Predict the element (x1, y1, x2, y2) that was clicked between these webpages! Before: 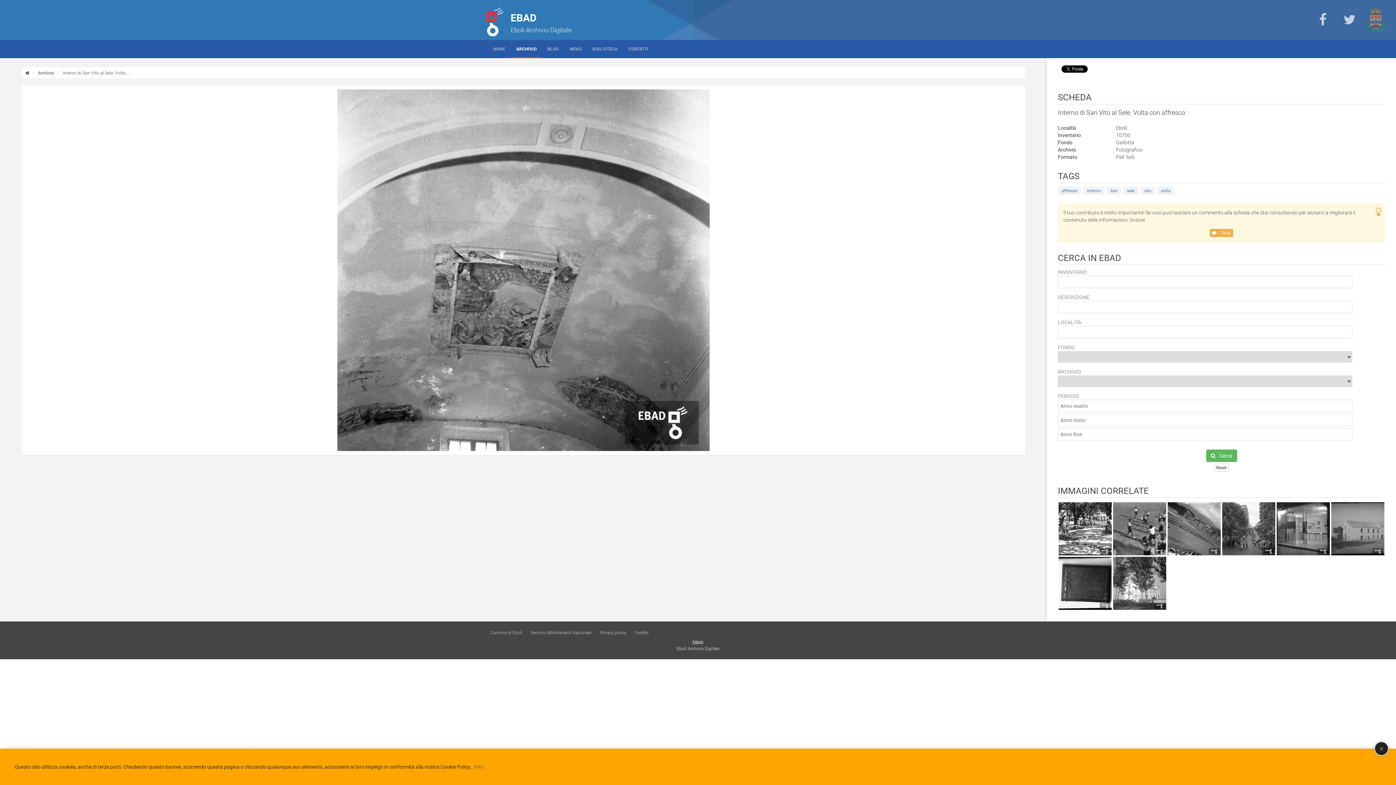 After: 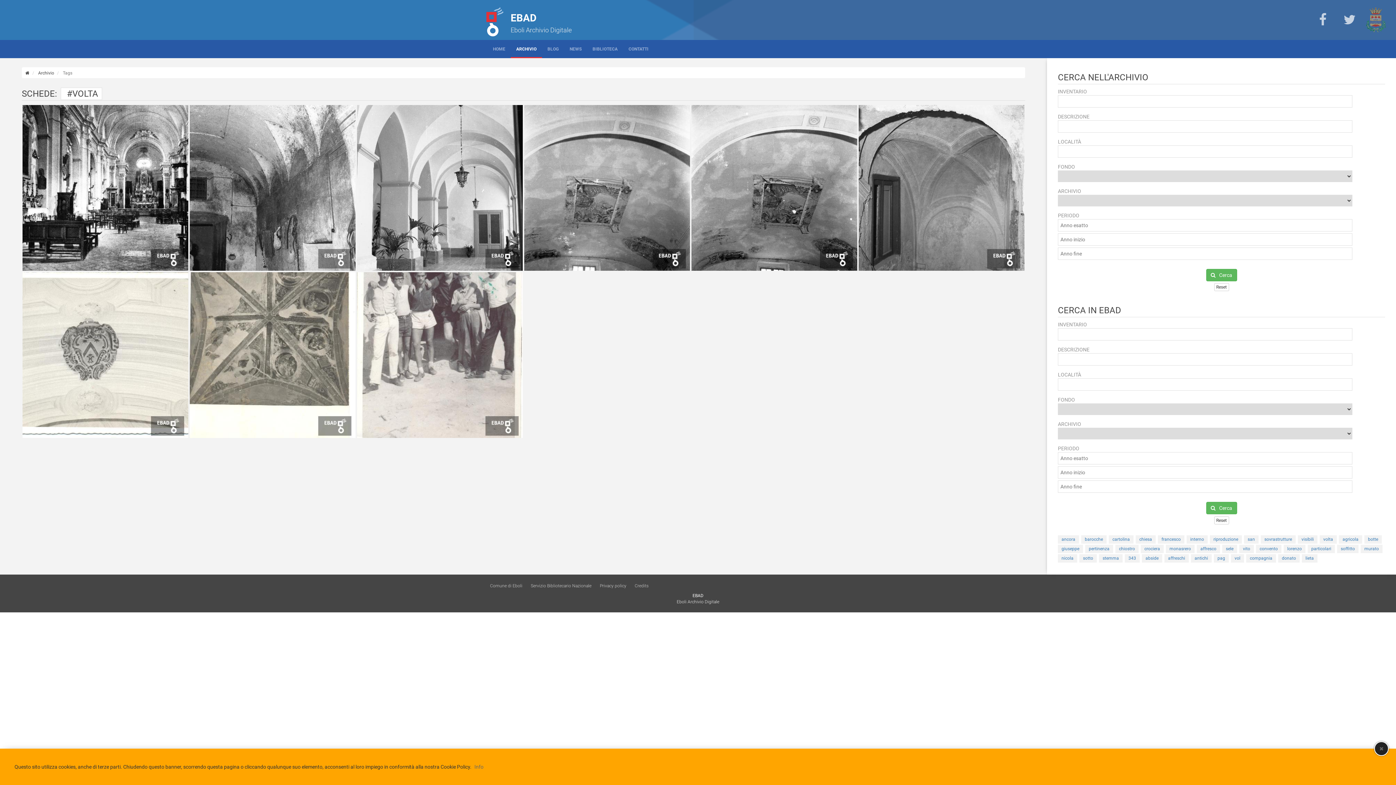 Action: label: volta bbox: (1157, 186, 1174, 195)